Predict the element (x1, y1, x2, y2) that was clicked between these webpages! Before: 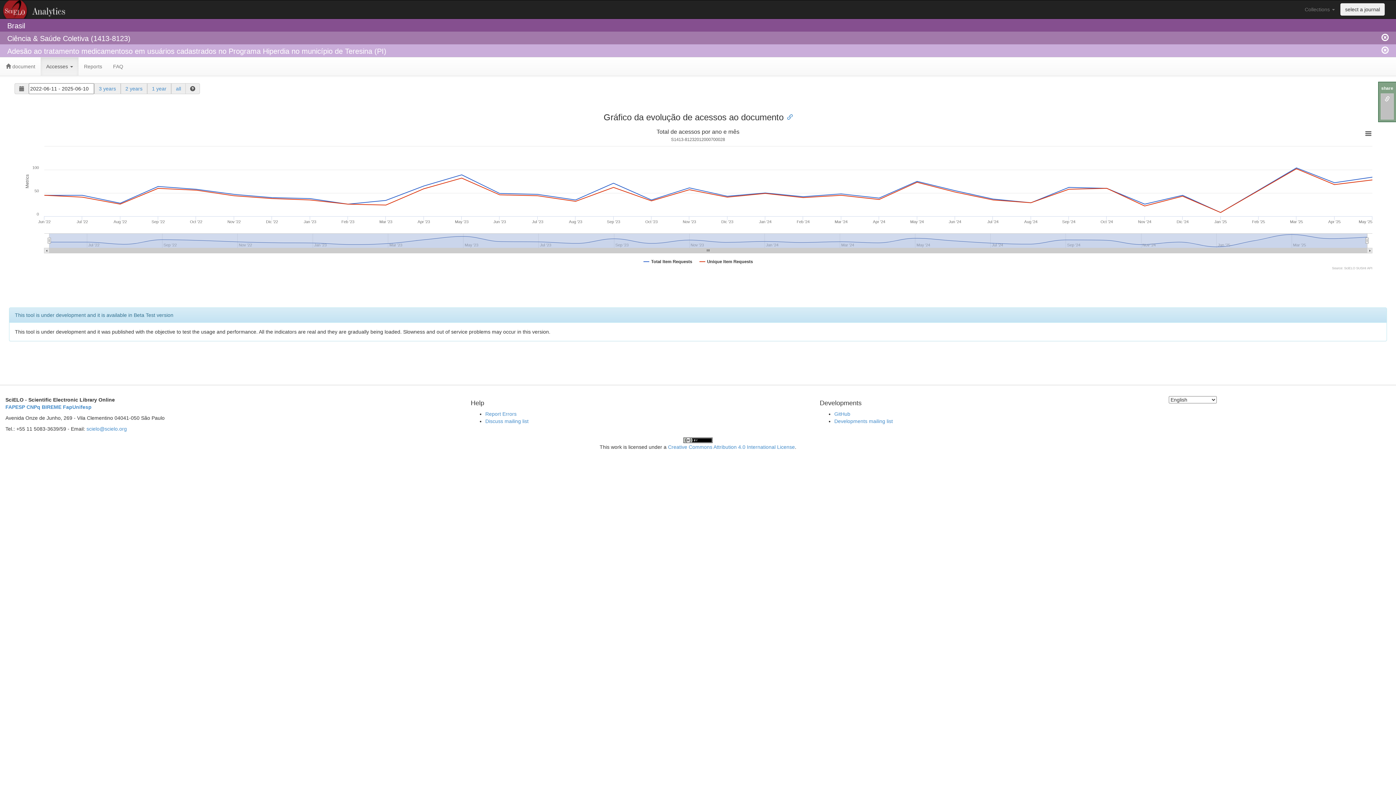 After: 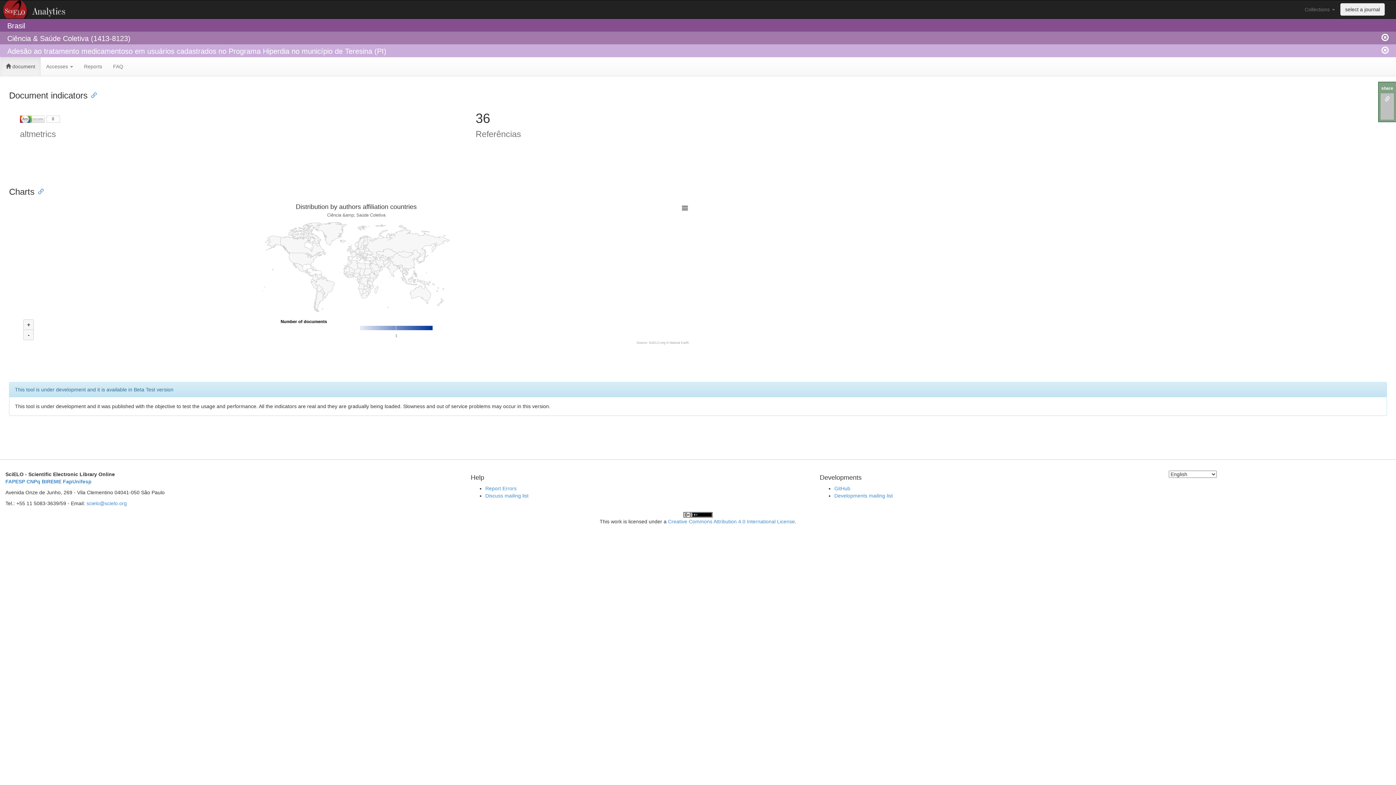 Action: bbox: (0, 57, 40, 75) label:  document